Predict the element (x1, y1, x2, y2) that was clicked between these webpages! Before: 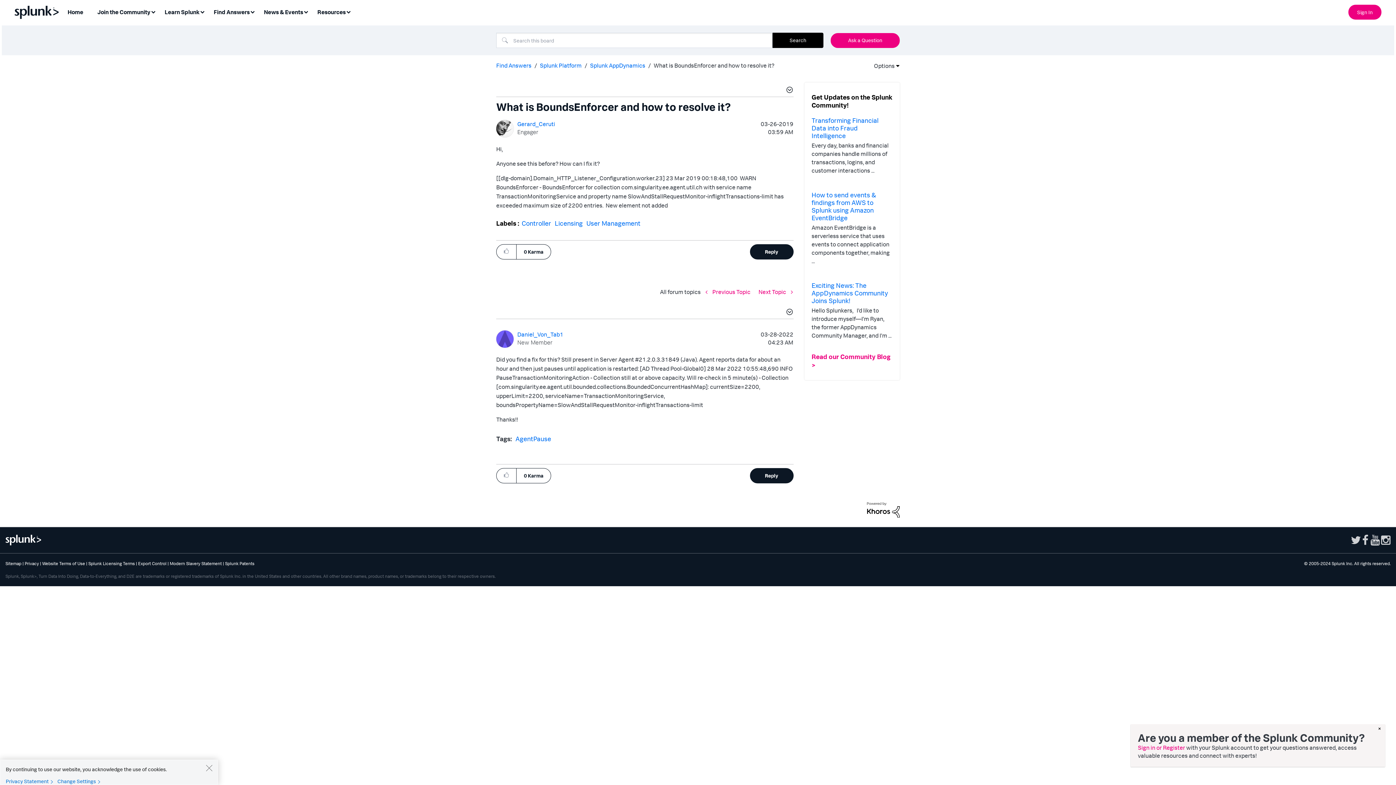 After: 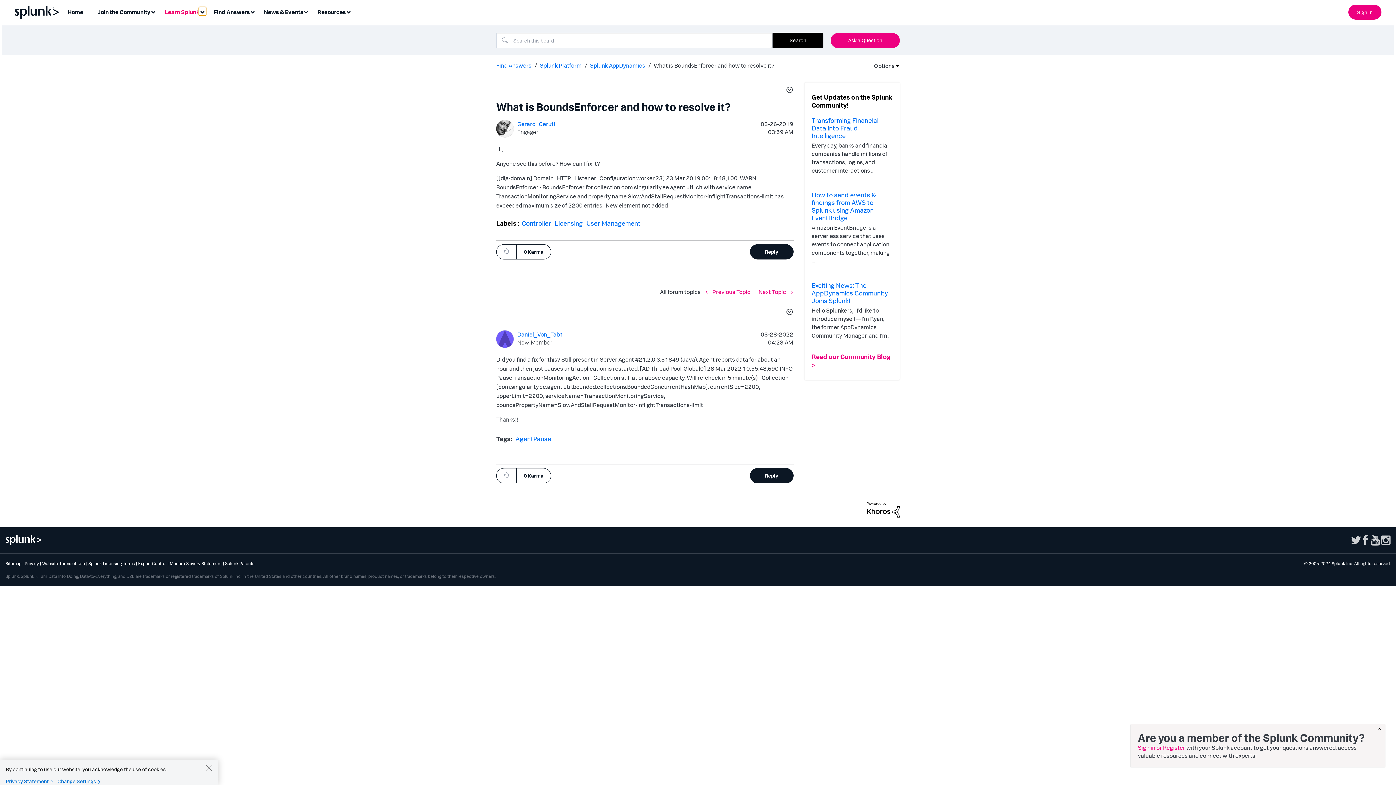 Action: bbox: (198, 6, 206, 15) label: Expand View: Learn Splunk